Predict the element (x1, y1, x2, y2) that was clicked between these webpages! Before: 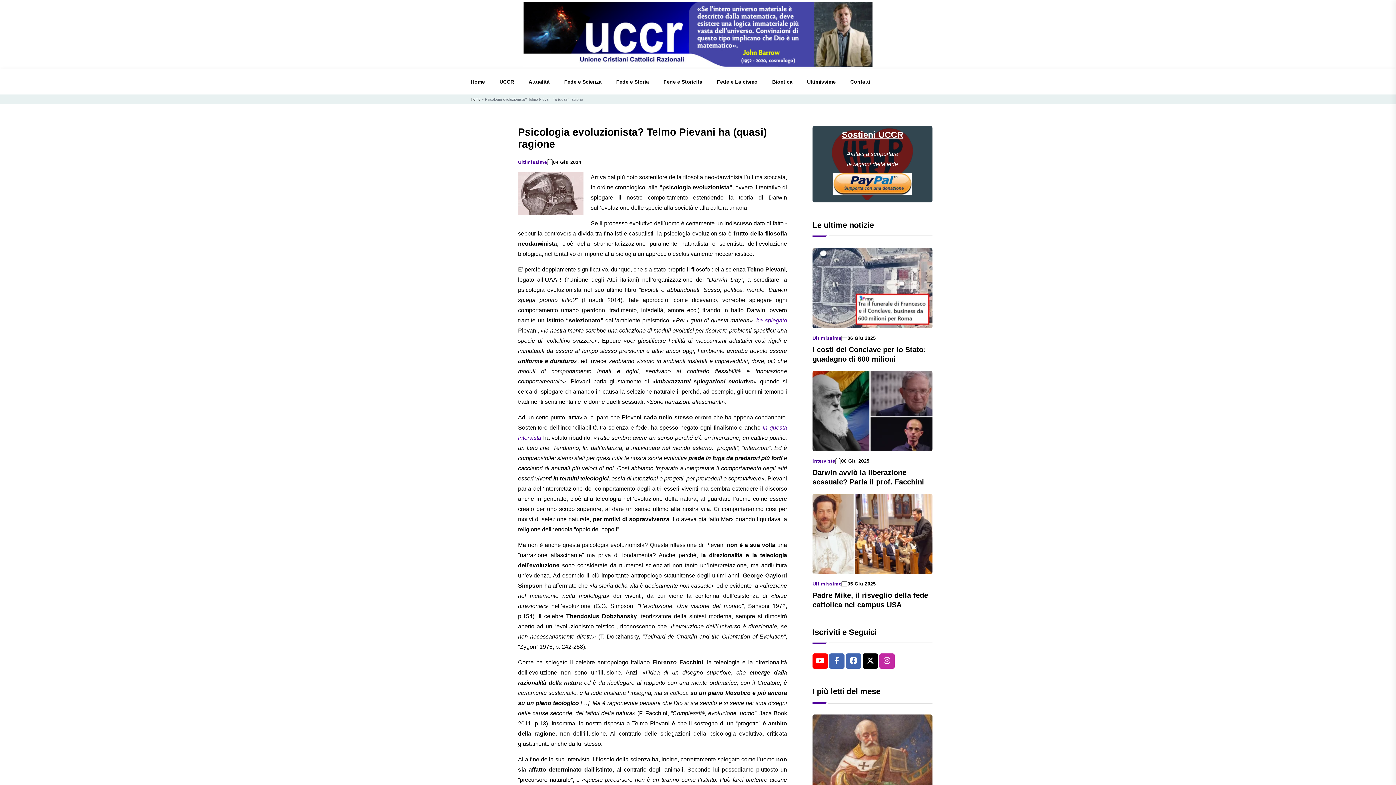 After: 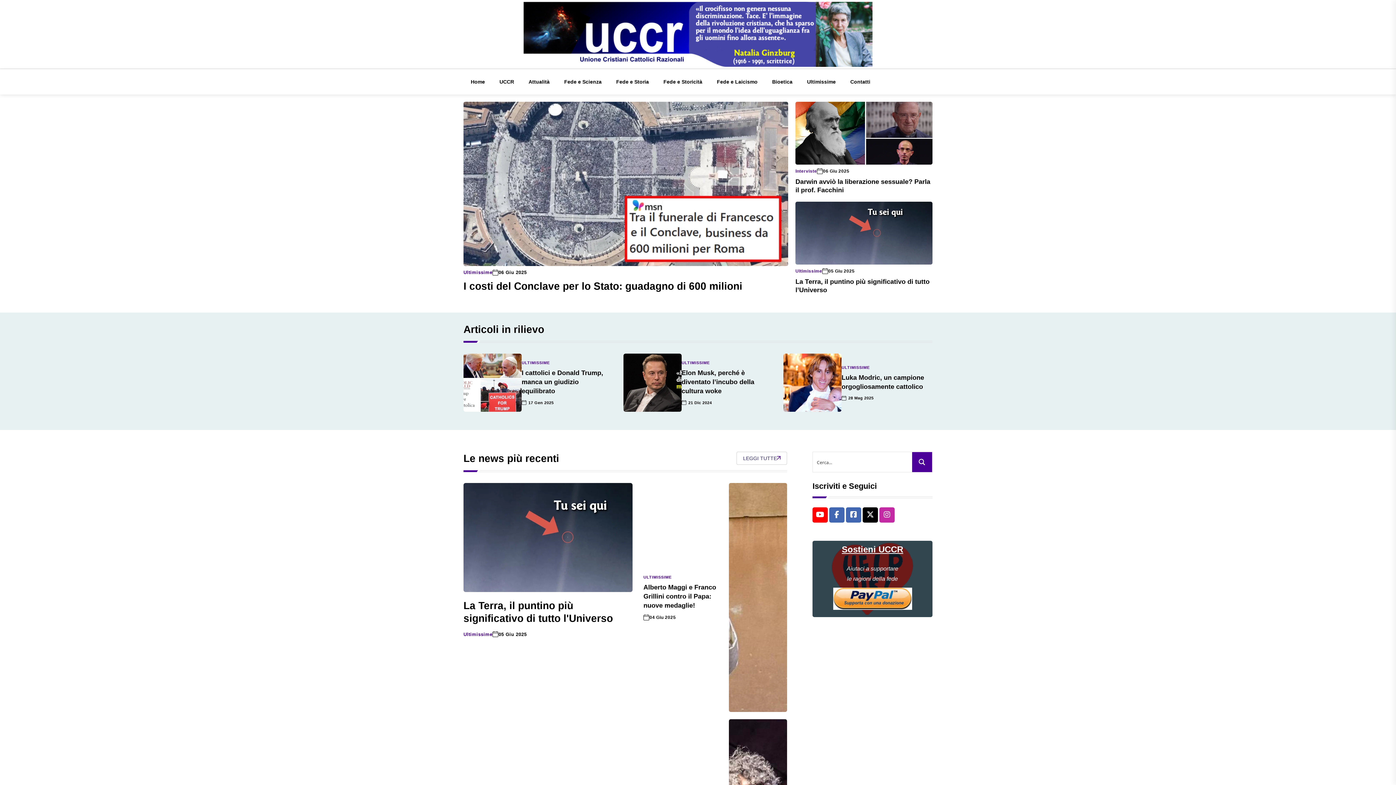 Action: bbox: (523, 30, 872, 36)